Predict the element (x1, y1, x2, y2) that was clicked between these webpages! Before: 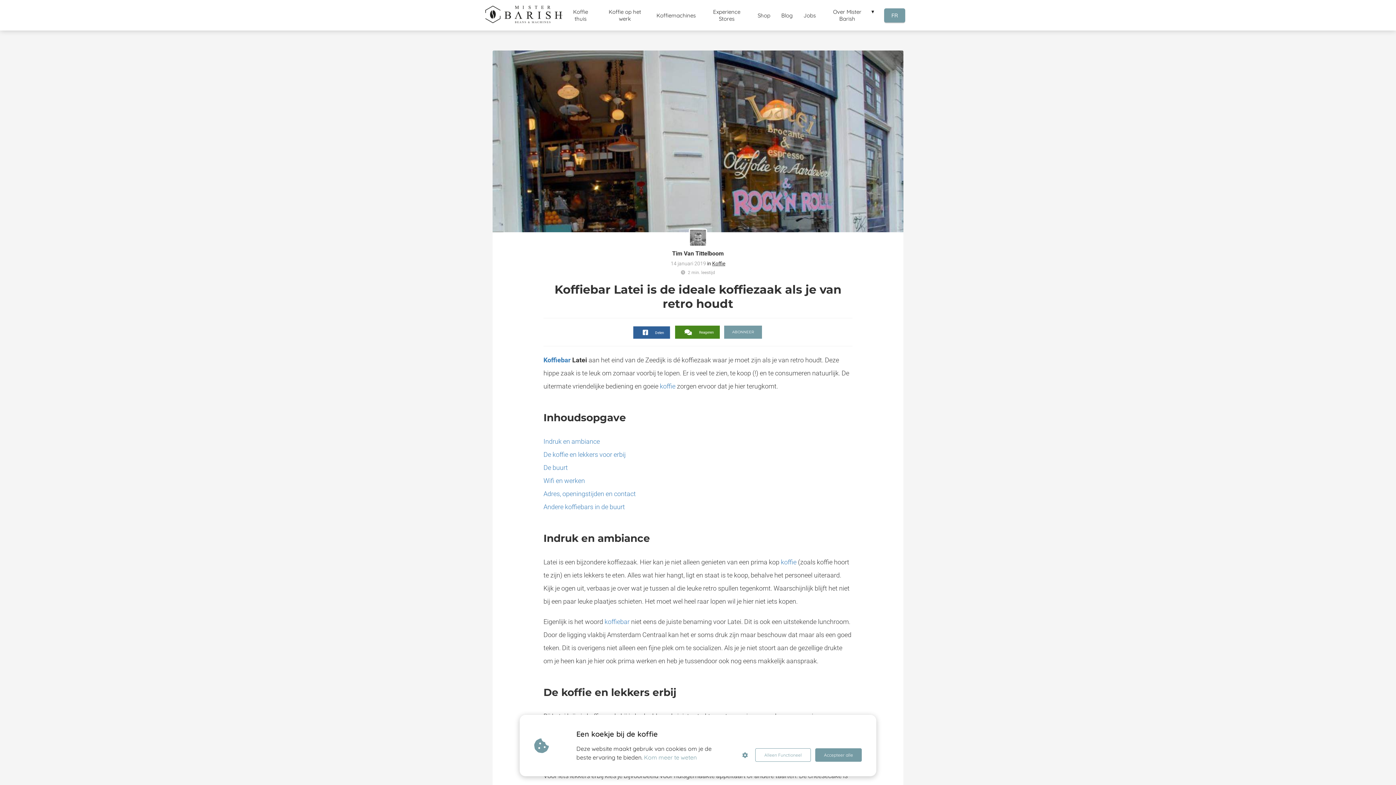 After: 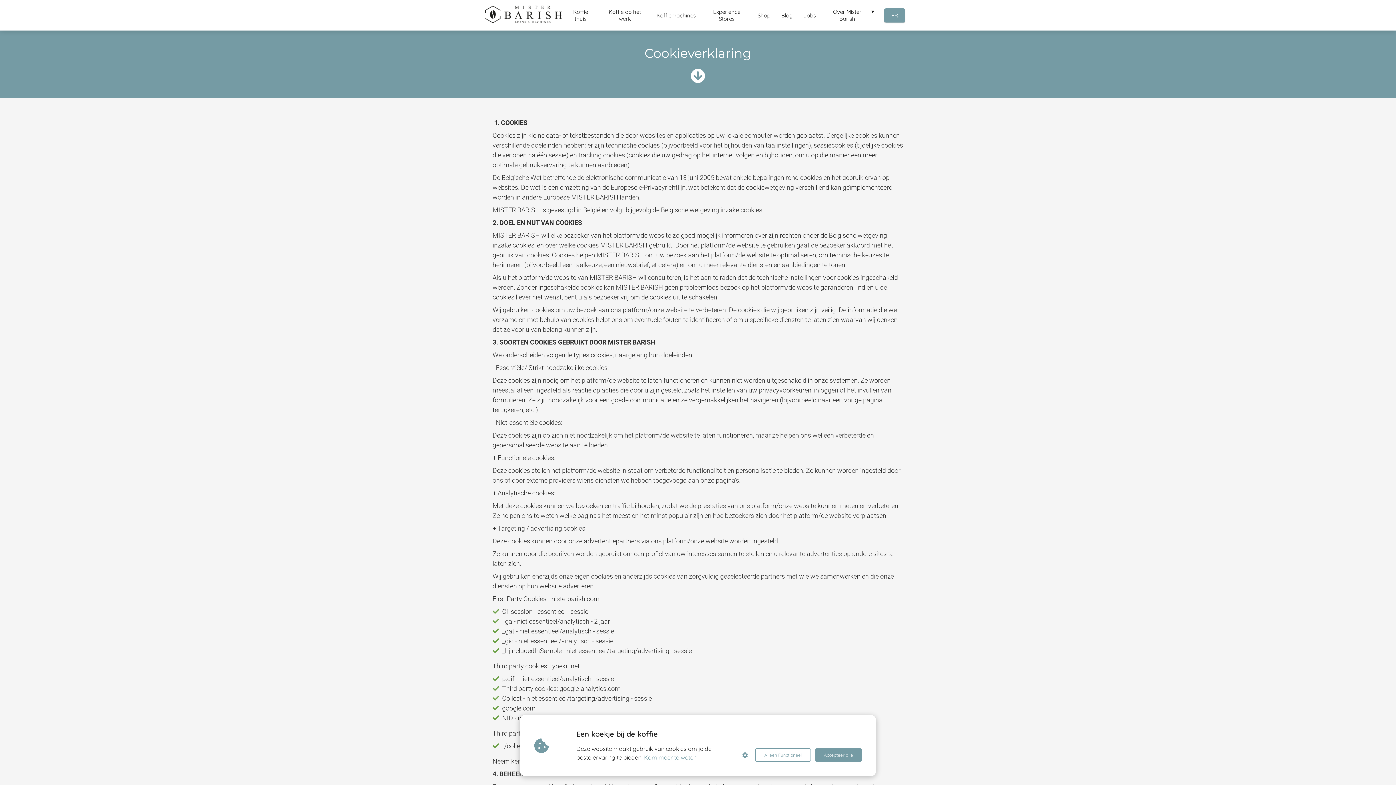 Action: label: Kom meer te weten bbox: (644, 753, 696, 762)